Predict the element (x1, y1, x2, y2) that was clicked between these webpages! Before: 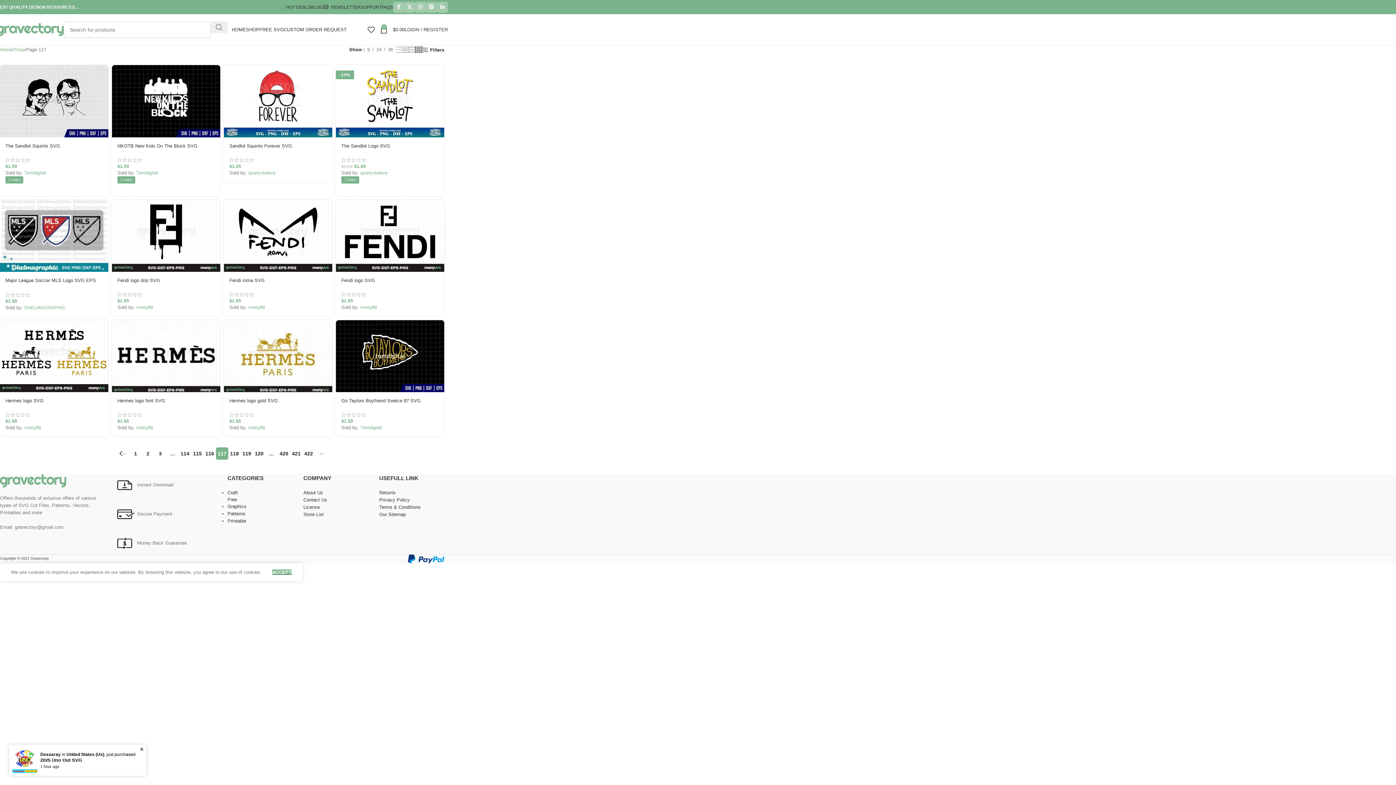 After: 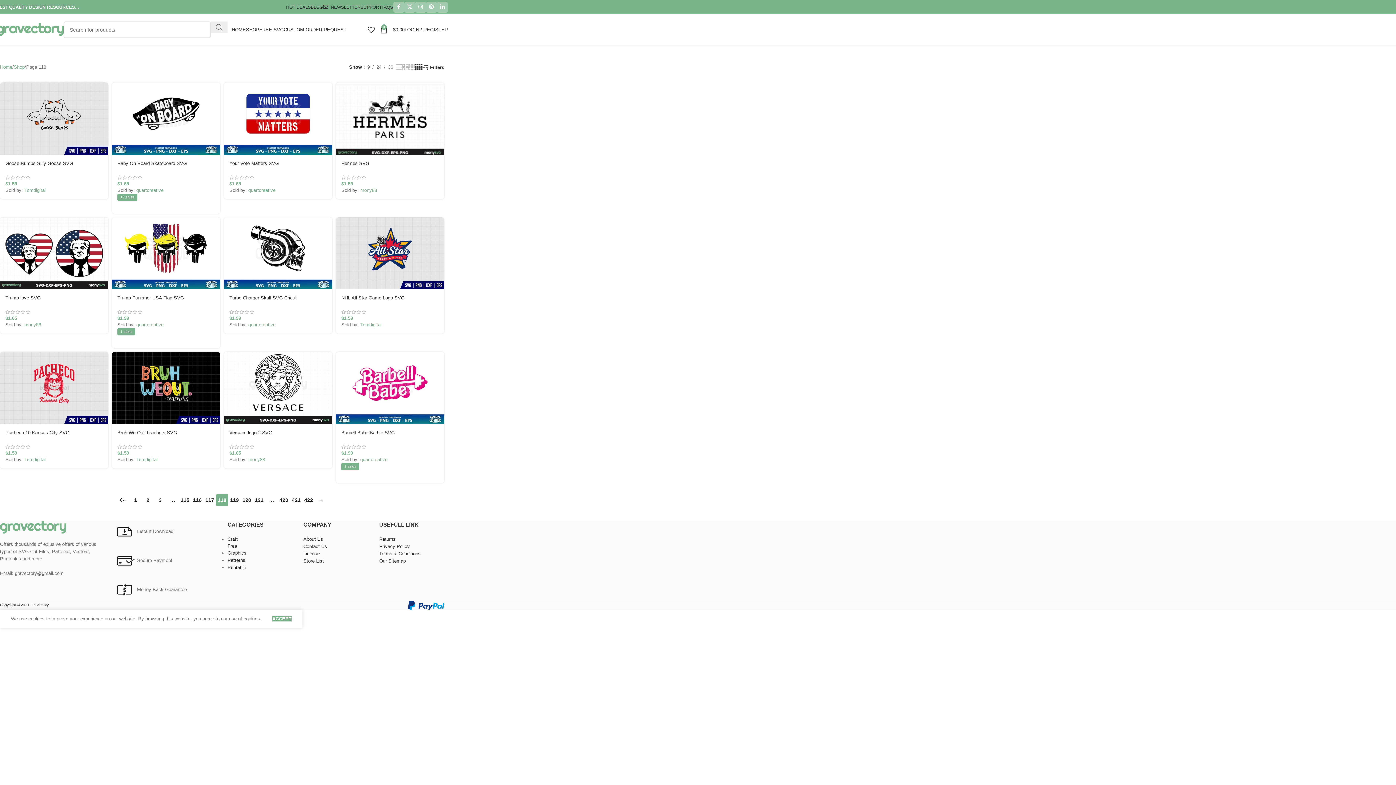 Action: label: → bbox: (314, 447, 327, 460)